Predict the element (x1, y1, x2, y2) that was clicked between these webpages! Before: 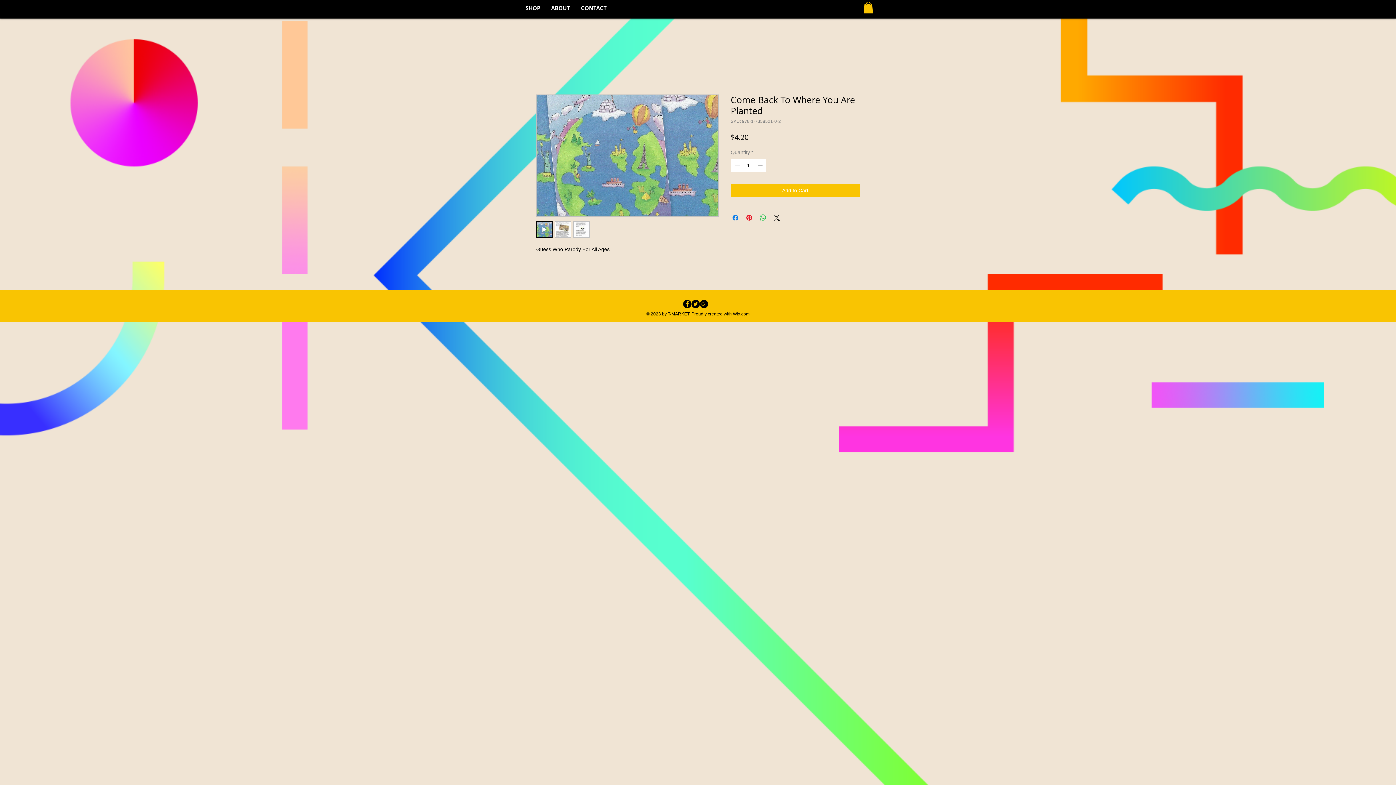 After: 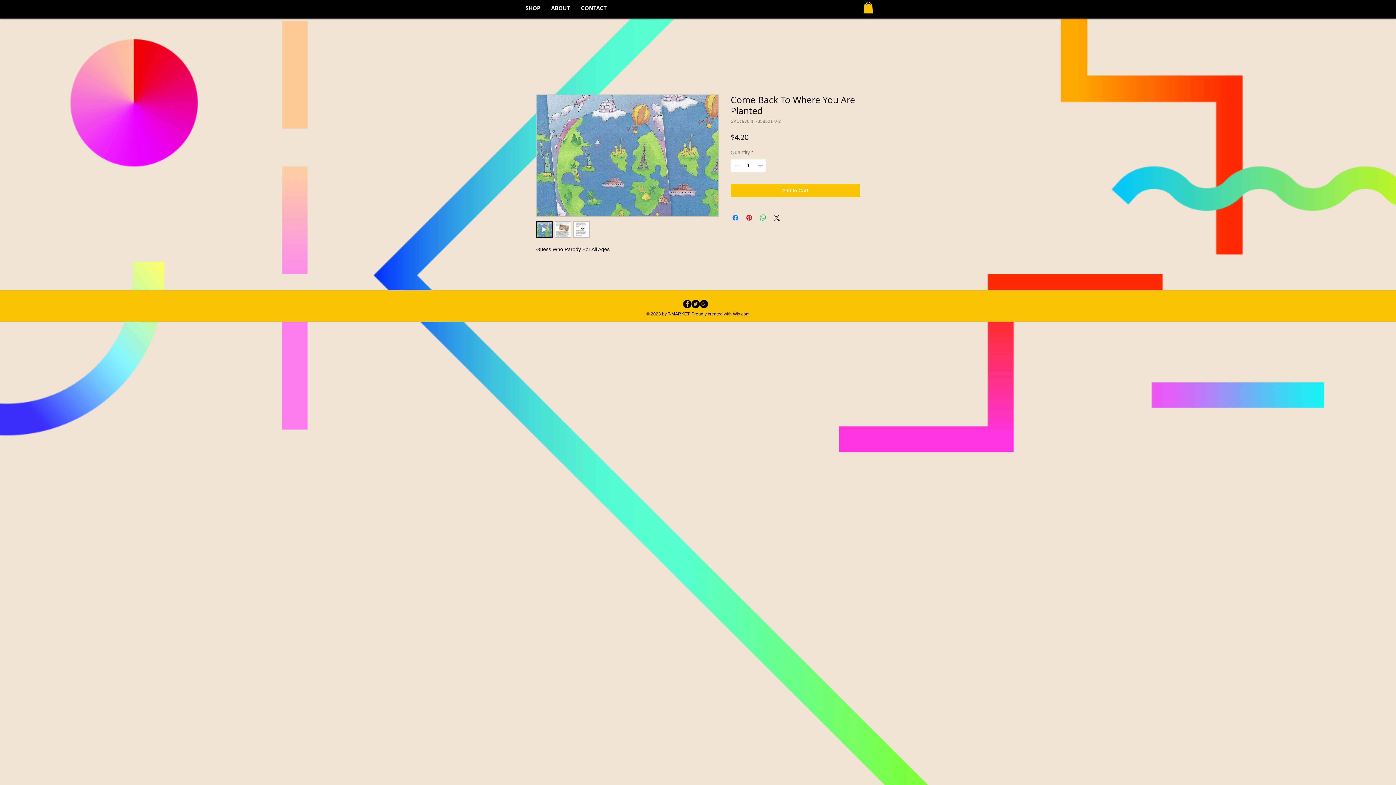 Action: bbox: (554, 221, 571, 237)